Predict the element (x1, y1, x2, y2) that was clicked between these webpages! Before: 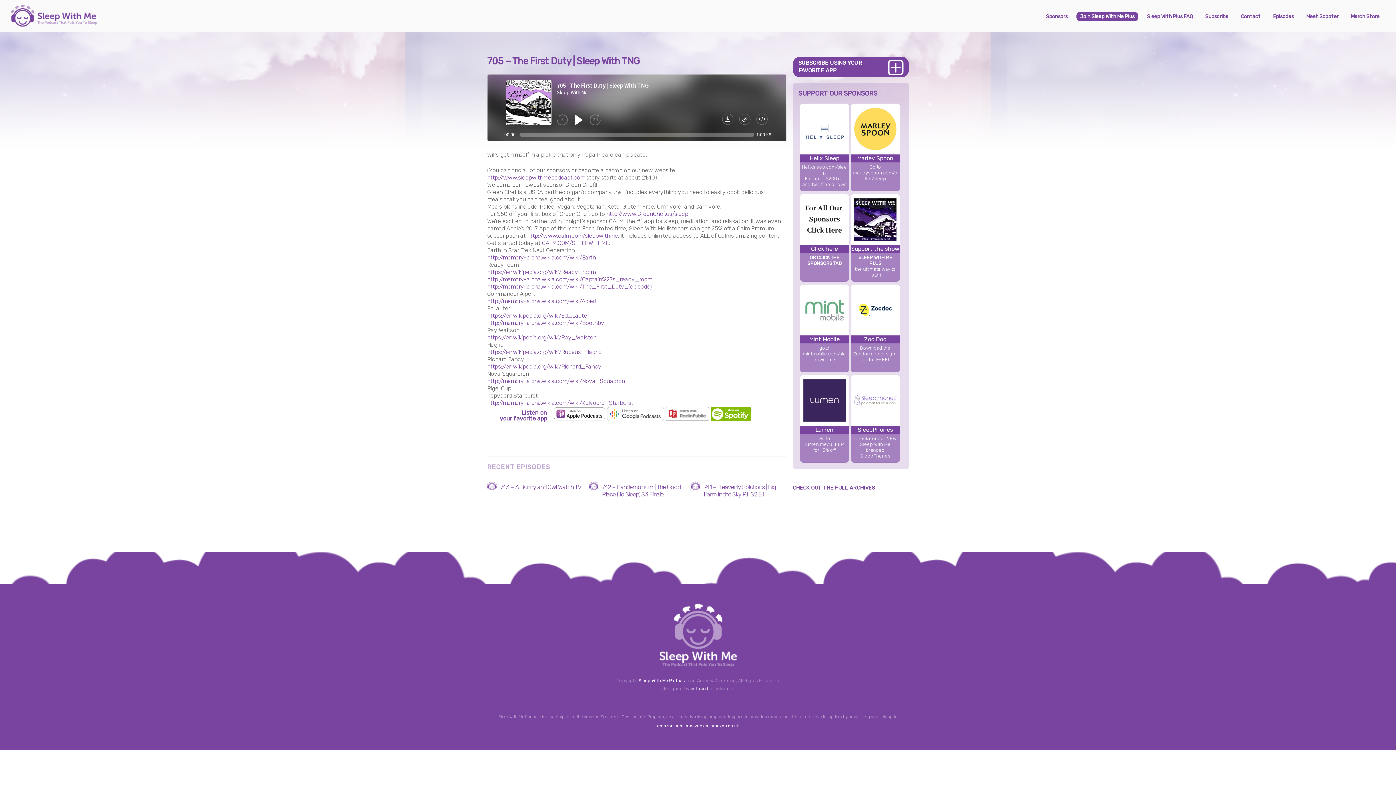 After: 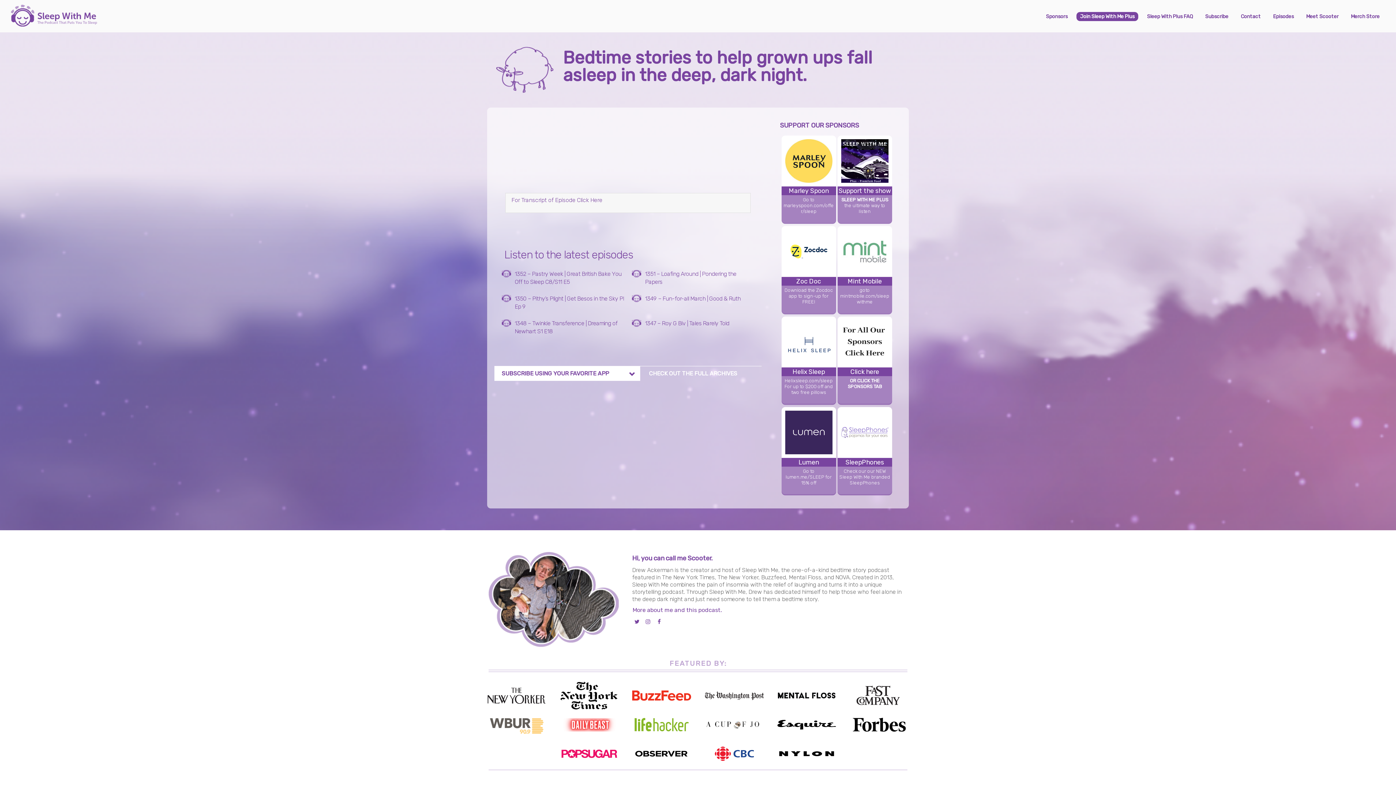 Action: bbox: (658, 657, 737, 670)